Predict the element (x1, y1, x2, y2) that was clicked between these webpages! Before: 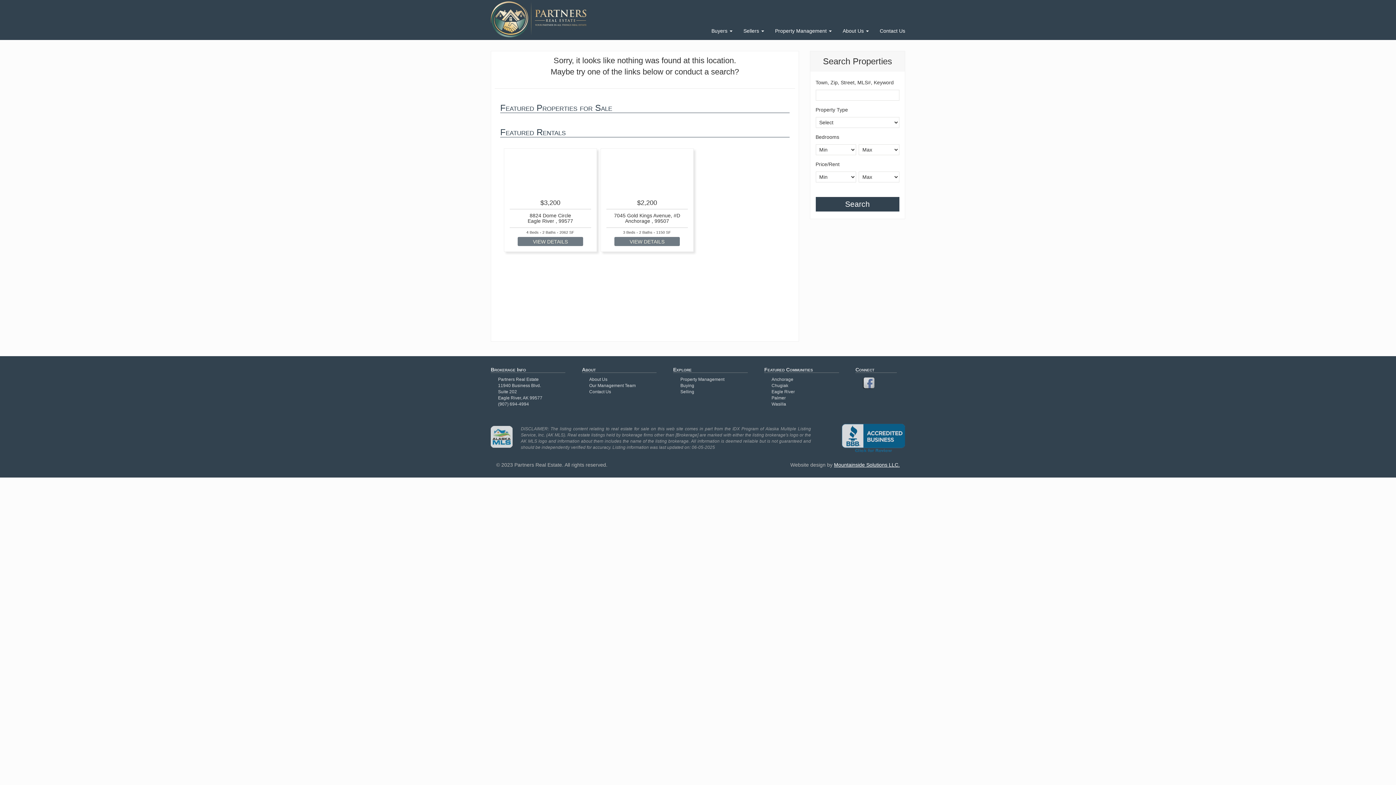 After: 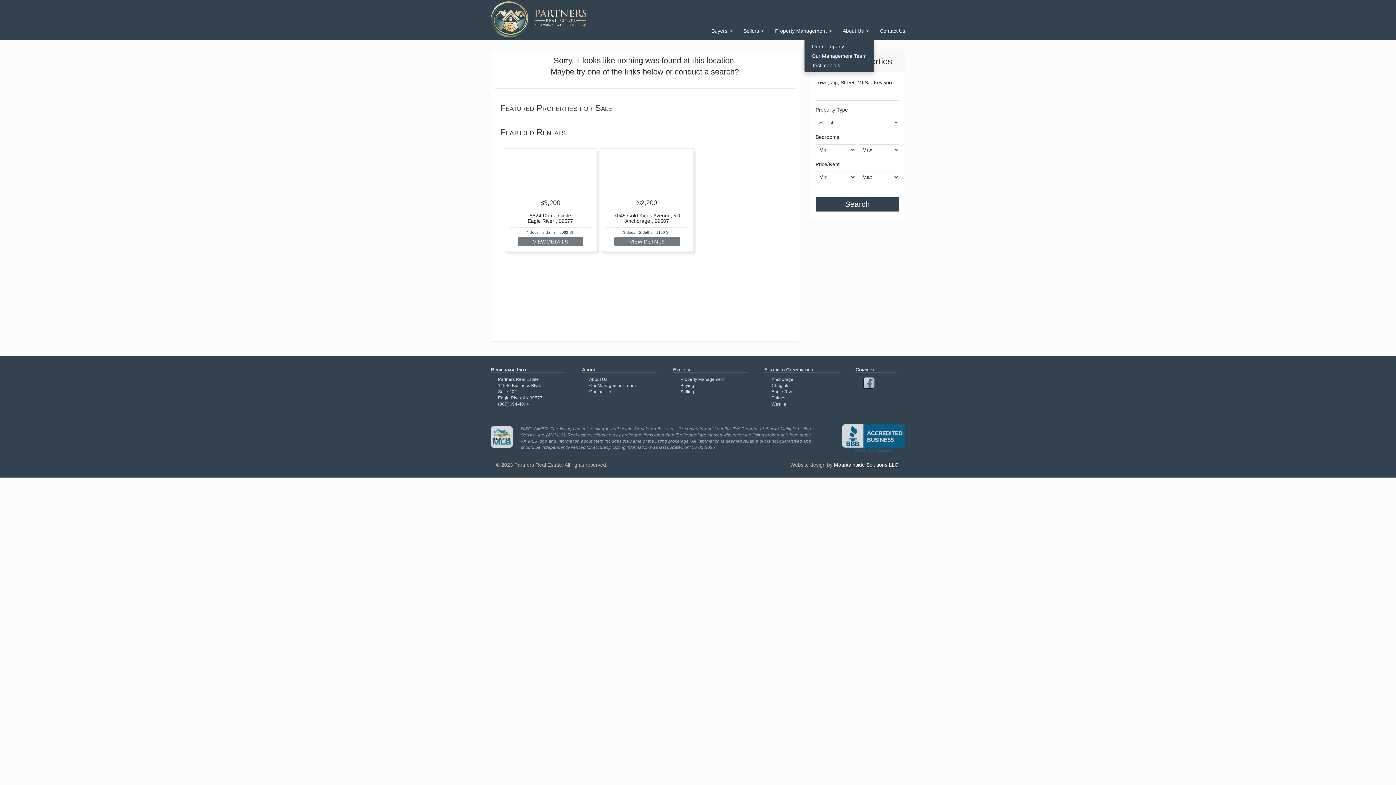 Action: bbox: (837, 21, 874, 40) label: About Us 